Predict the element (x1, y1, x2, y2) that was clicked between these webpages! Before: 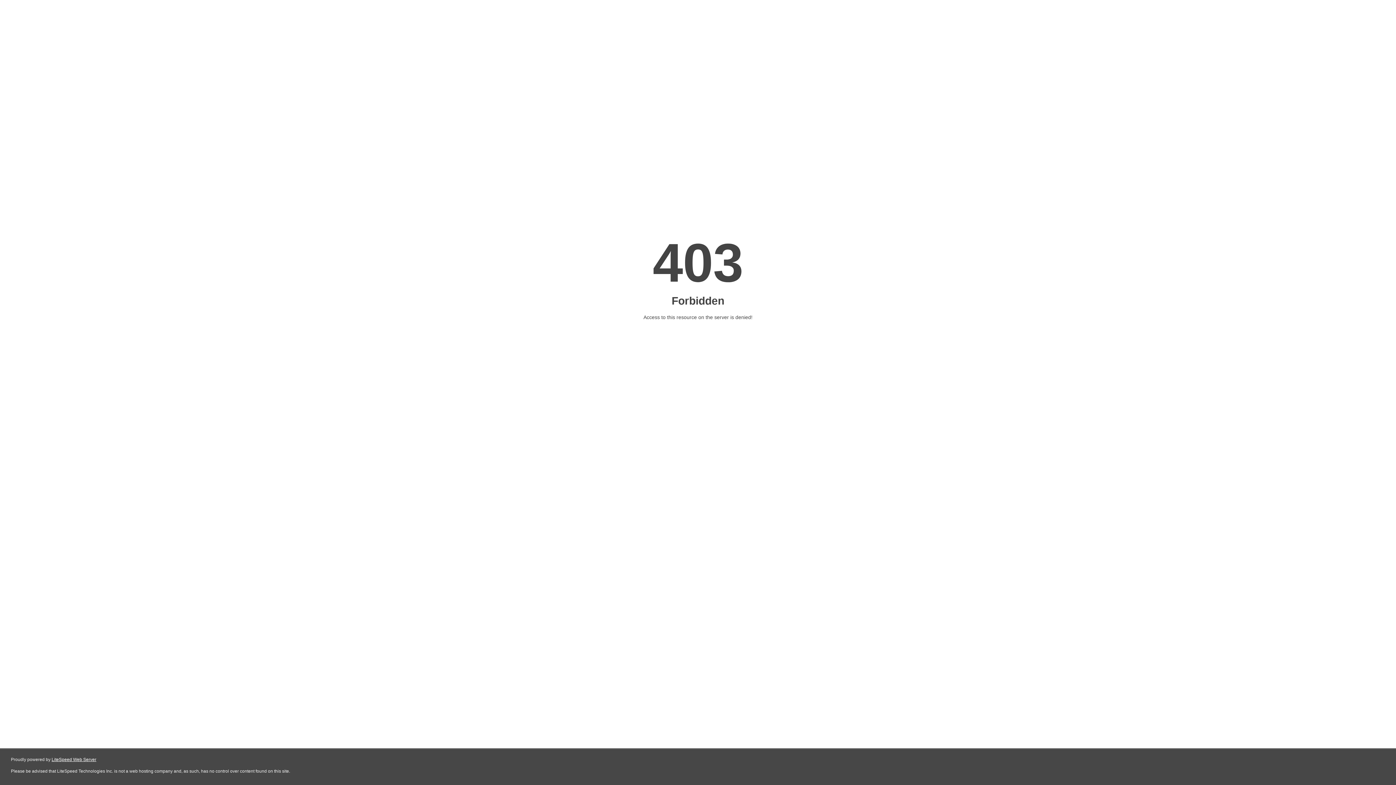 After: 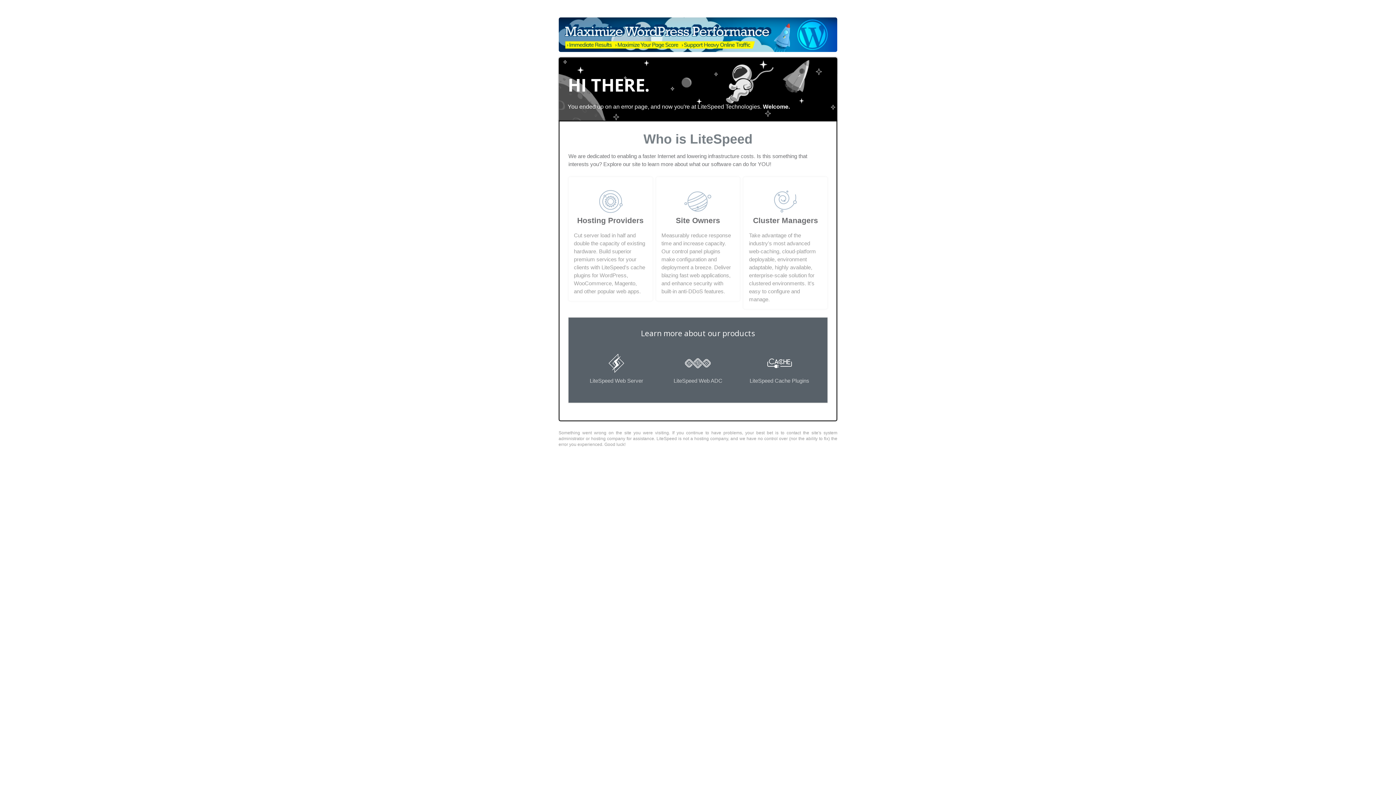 Action: bbox: (51, 757, 96, 762) label: LiteSpeed Web Server